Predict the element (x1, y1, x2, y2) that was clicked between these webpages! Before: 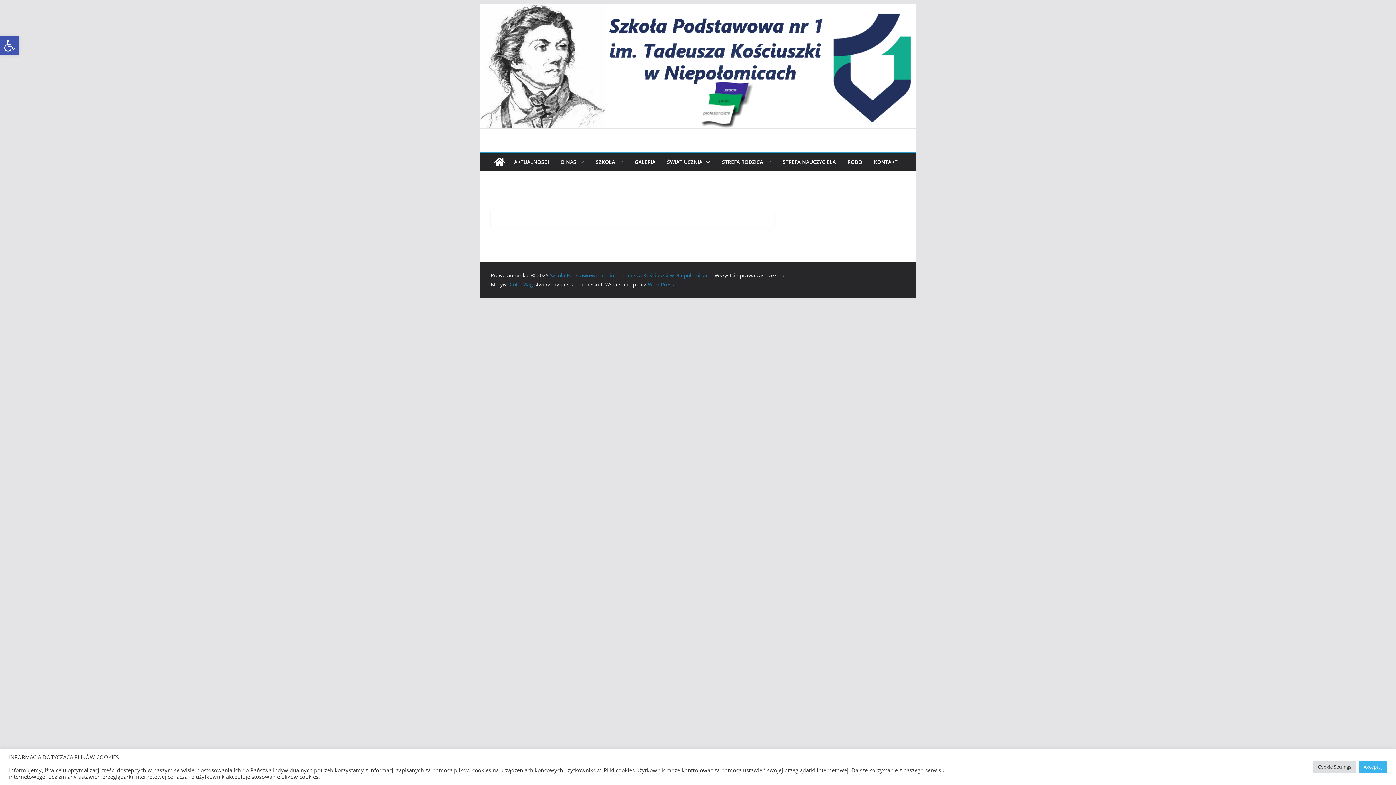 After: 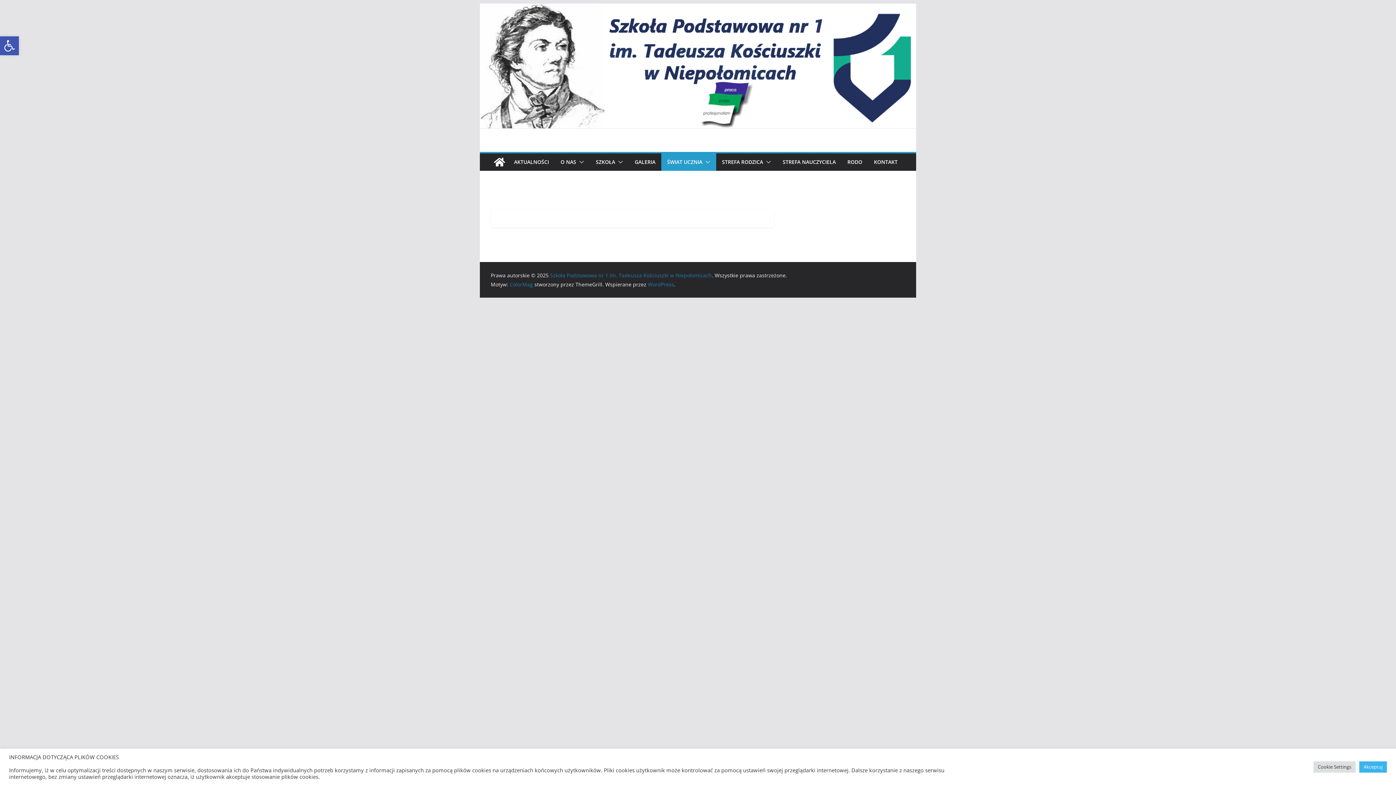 Action: bbox: (702, 157, 710, 167)